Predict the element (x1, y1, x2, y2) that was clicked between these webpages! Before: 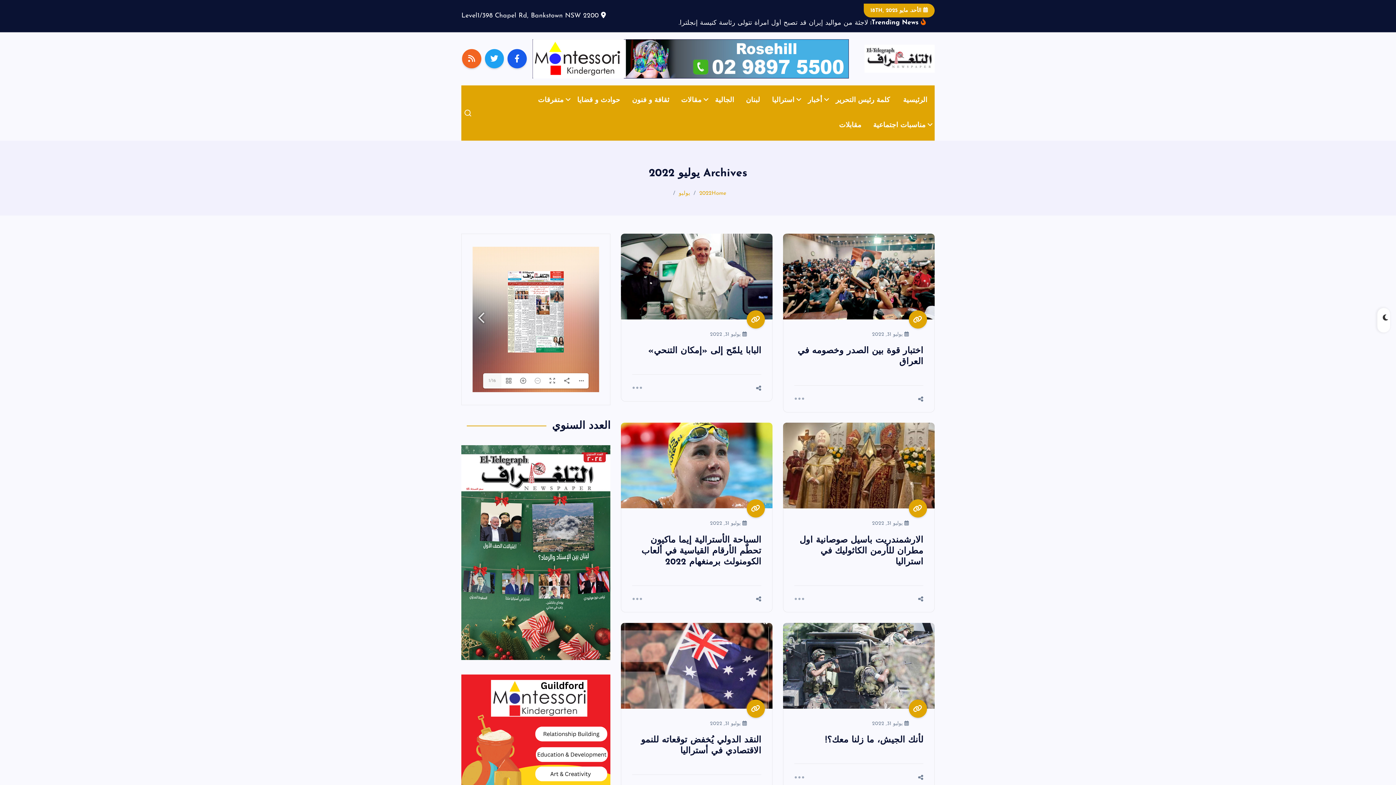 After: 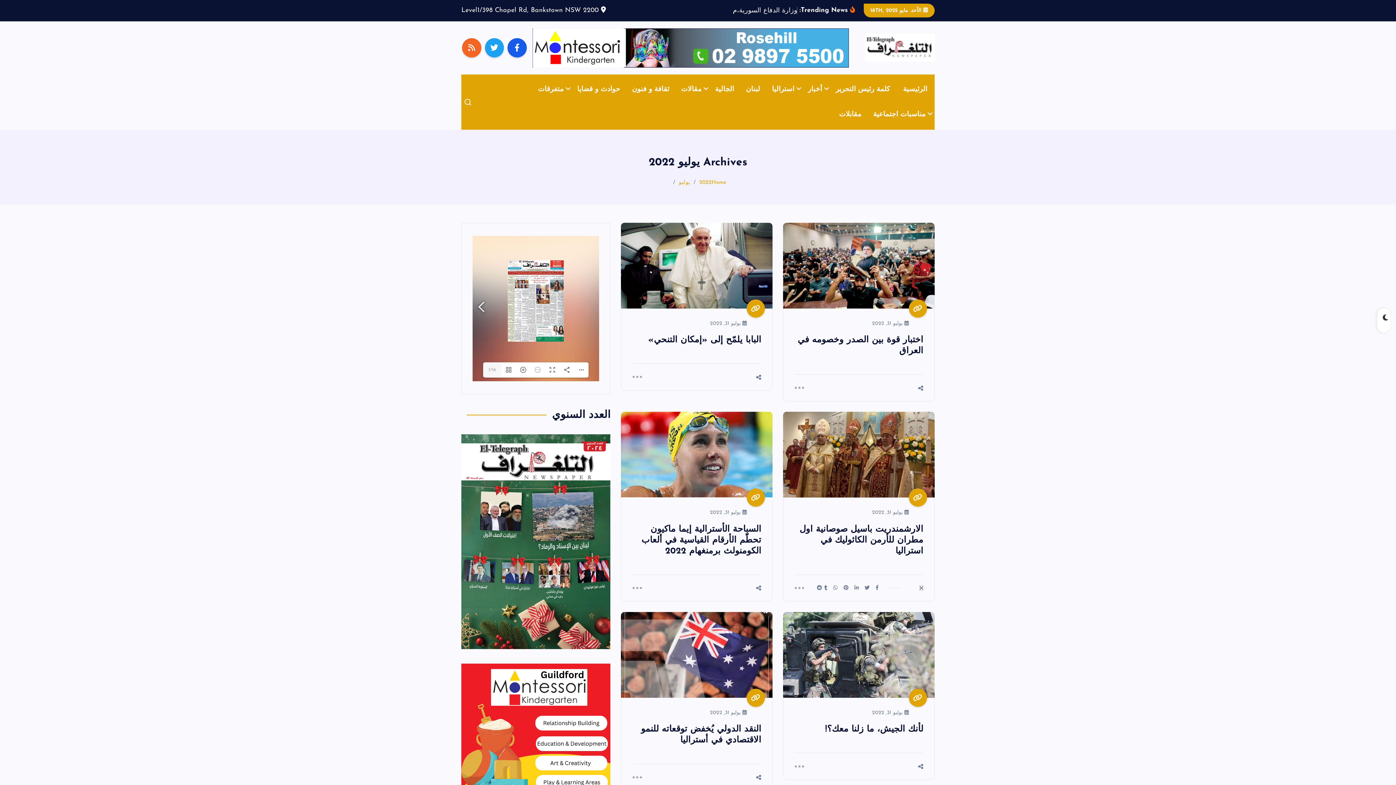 Action: bbox: (918, 596, 923, 602)